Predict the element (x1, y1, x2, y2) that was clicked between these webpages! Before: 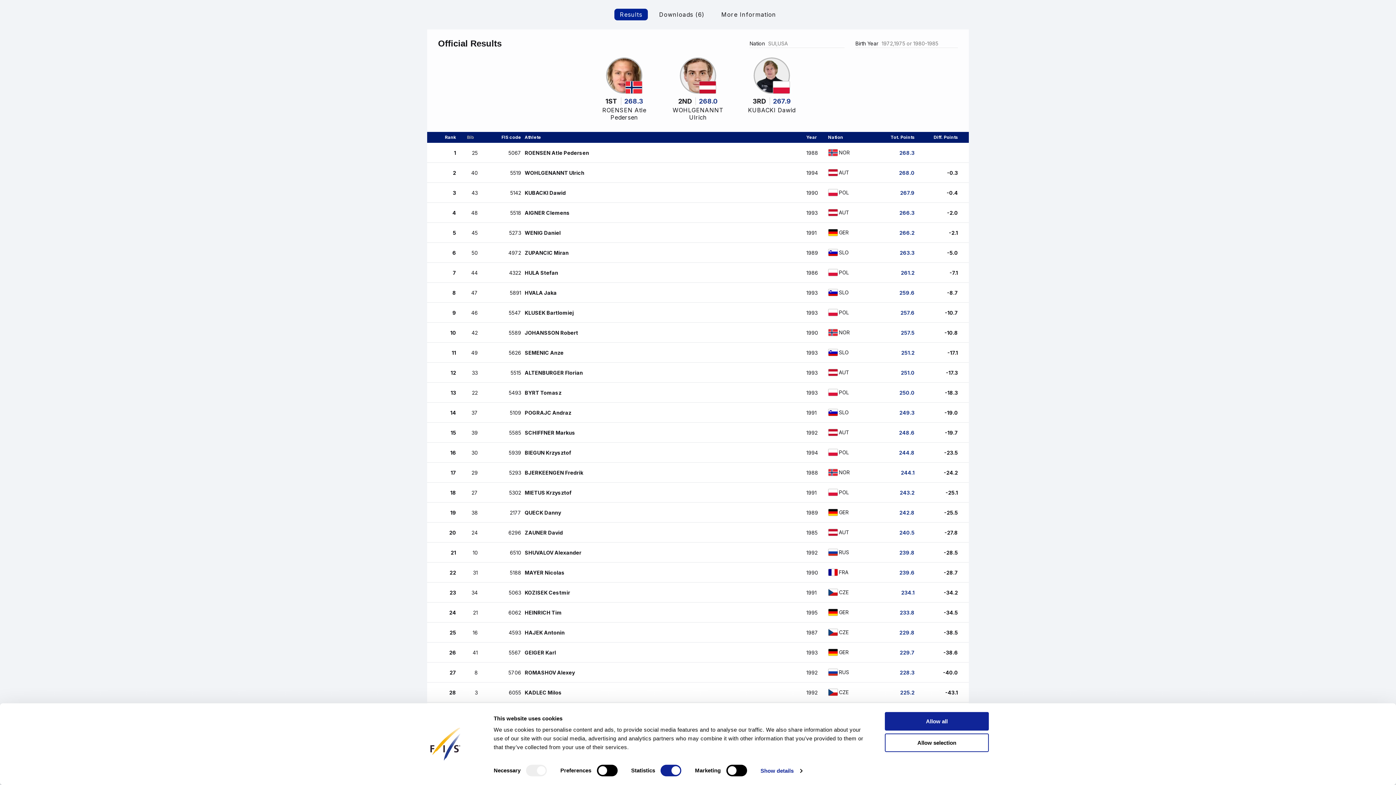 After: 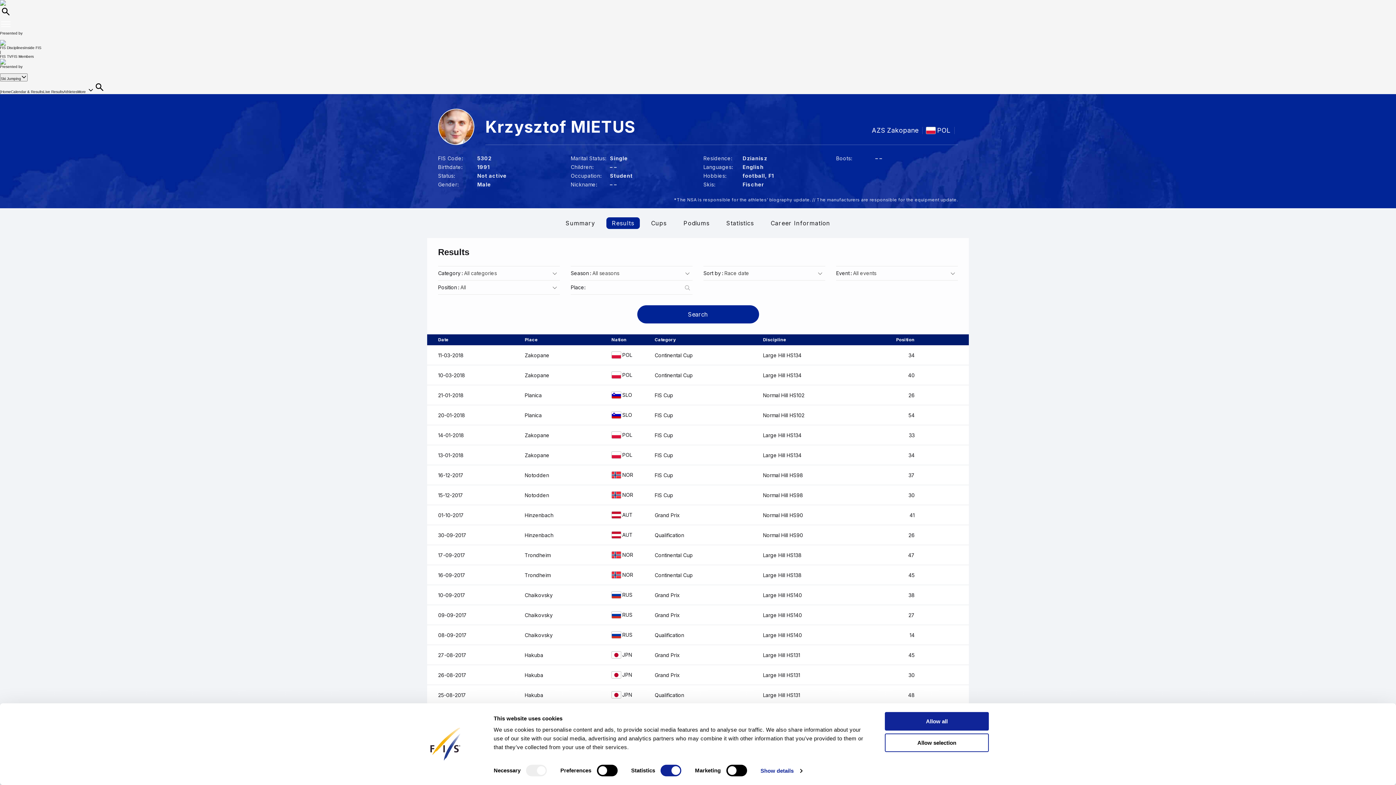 Action: label: 18
27
5302
MIETUS Krzysztof
1991
POL
243.2
-25.1 bbox: (427, 482, 969, 502)